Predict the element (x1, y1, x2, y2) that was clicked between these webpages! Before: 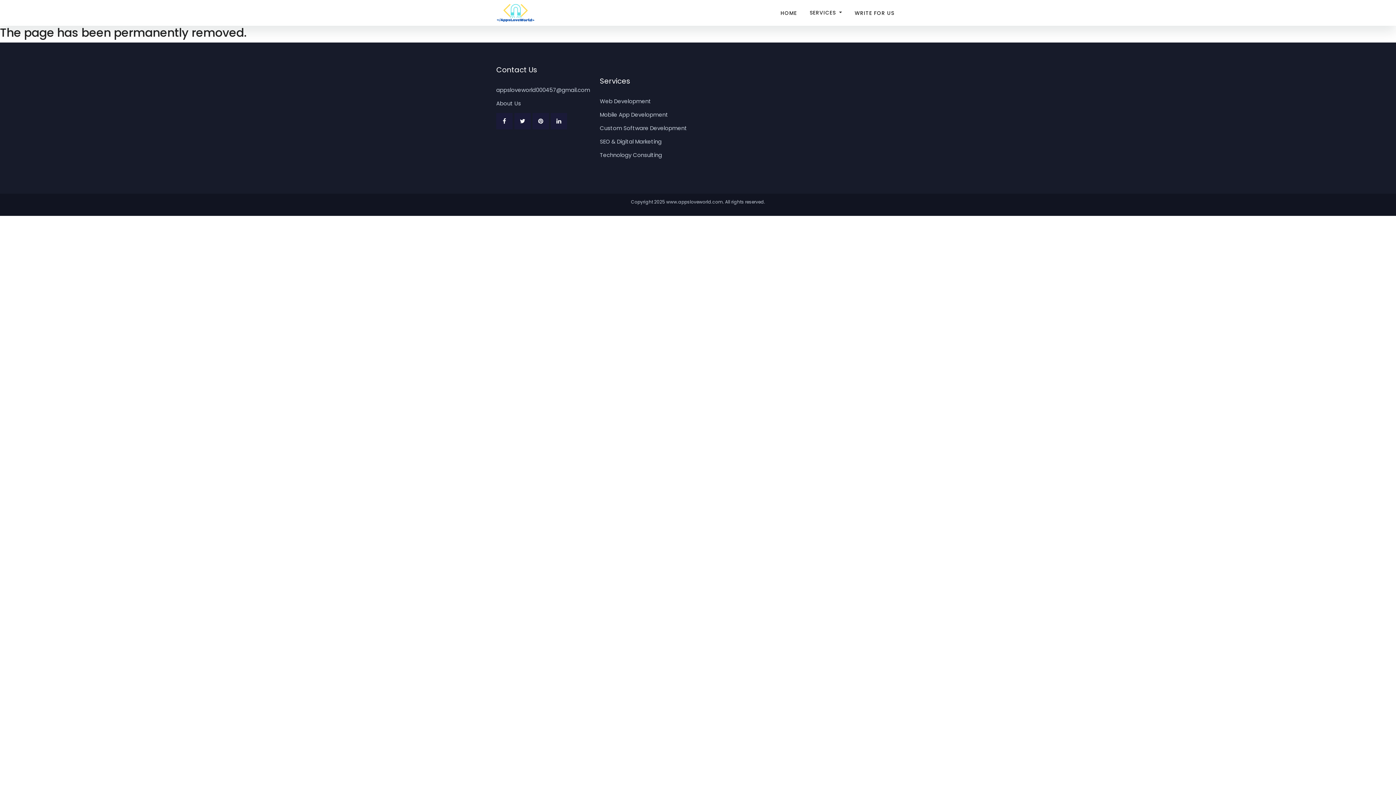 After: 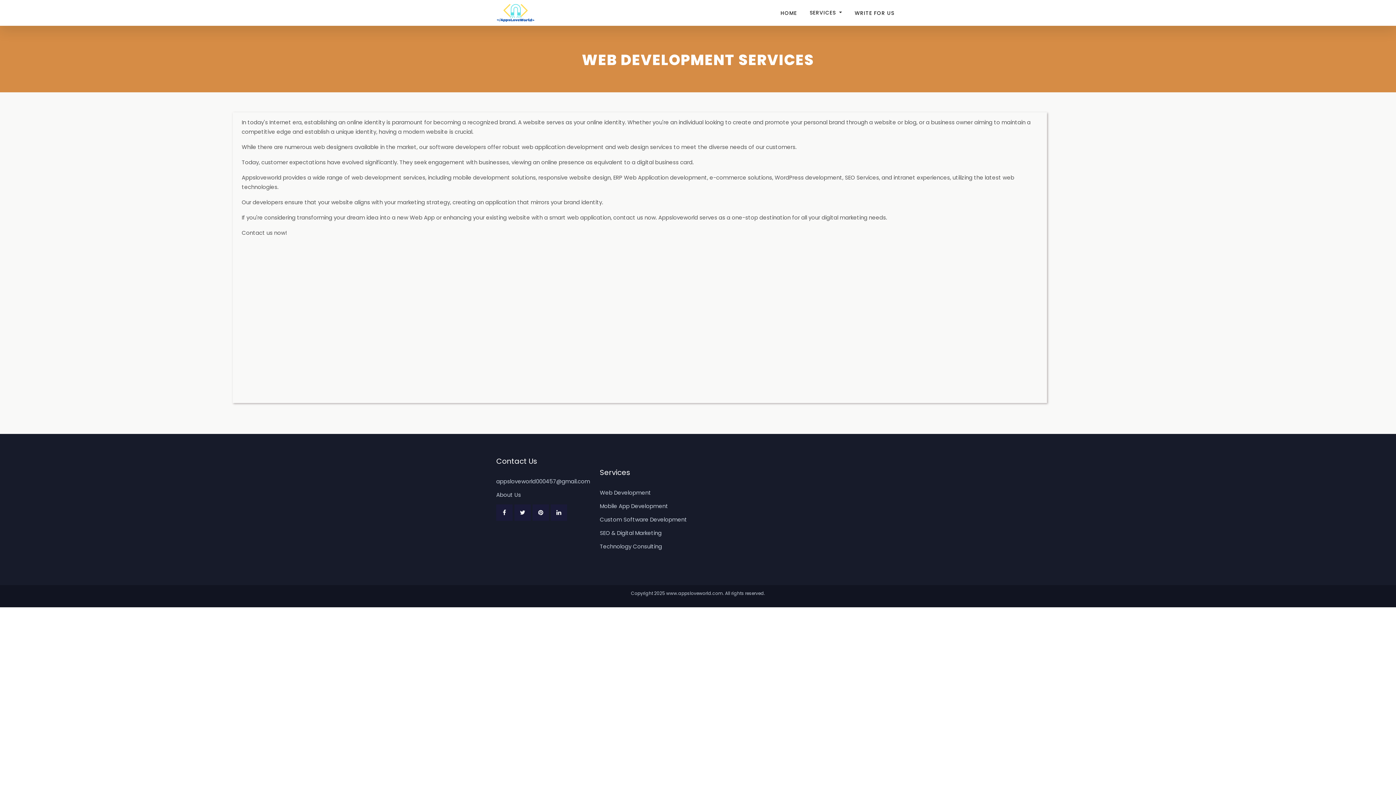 Action: label: Web Development bbox: (600, 97, 651, 105)